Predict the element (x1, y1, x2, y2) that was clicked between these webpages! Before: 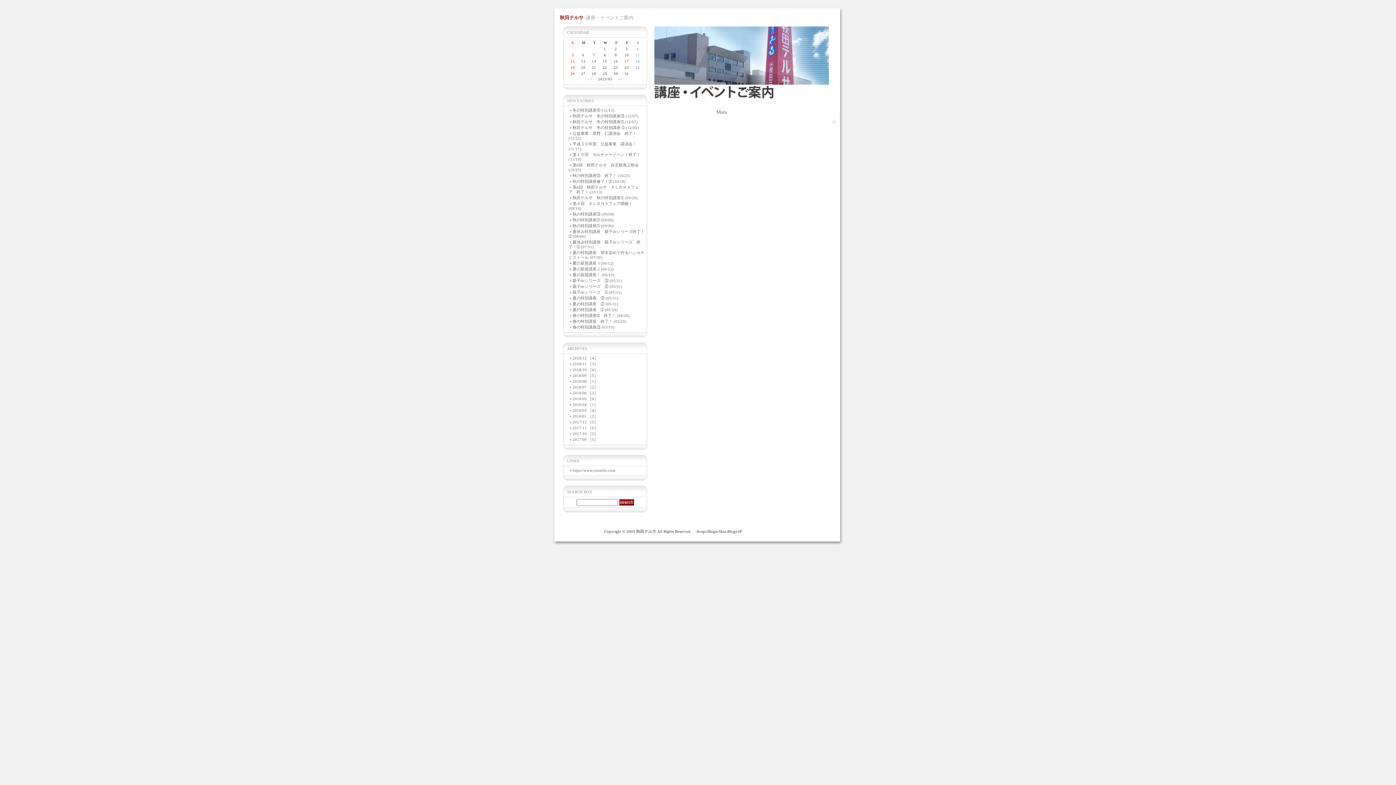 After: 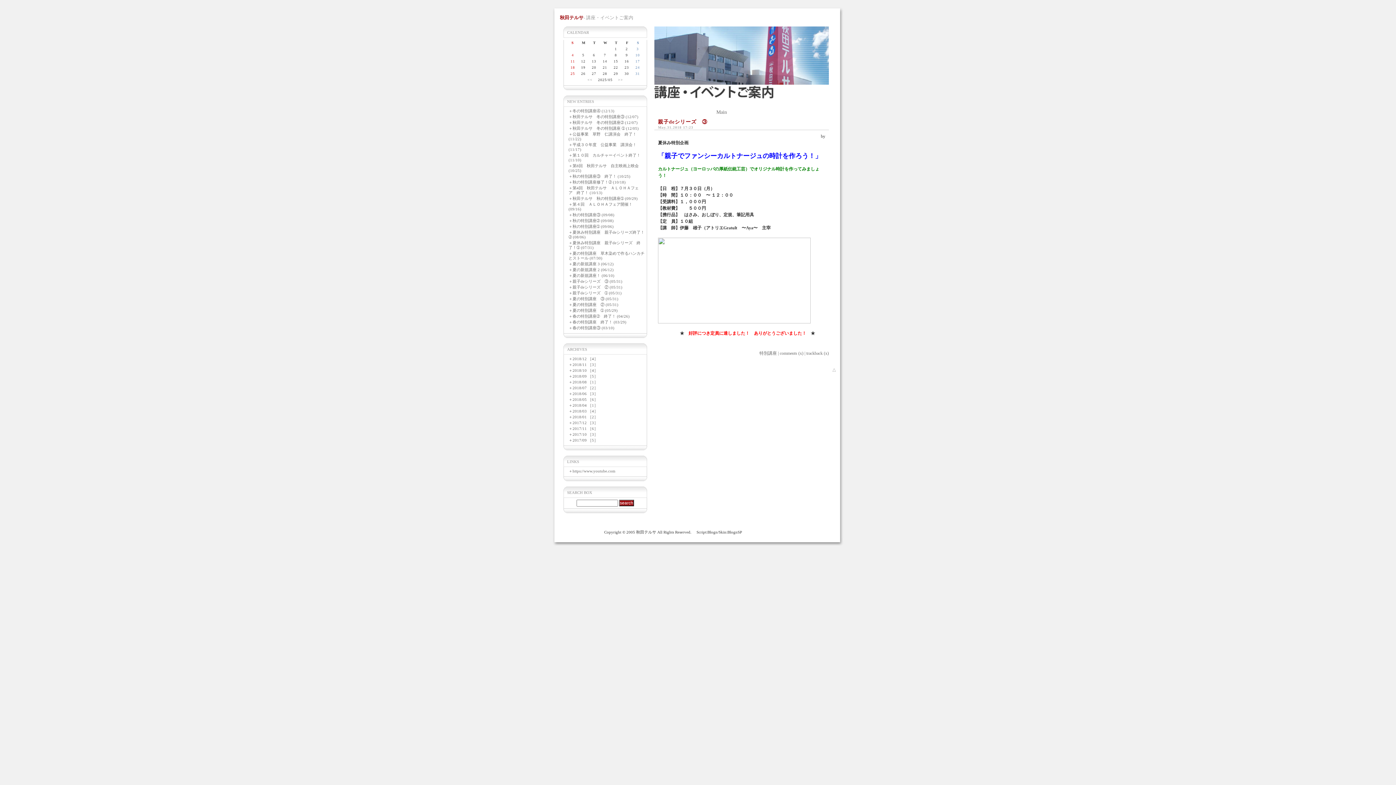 Action: label: 親子deシリーズ　③ bbox: (572, 278, 608, 282)